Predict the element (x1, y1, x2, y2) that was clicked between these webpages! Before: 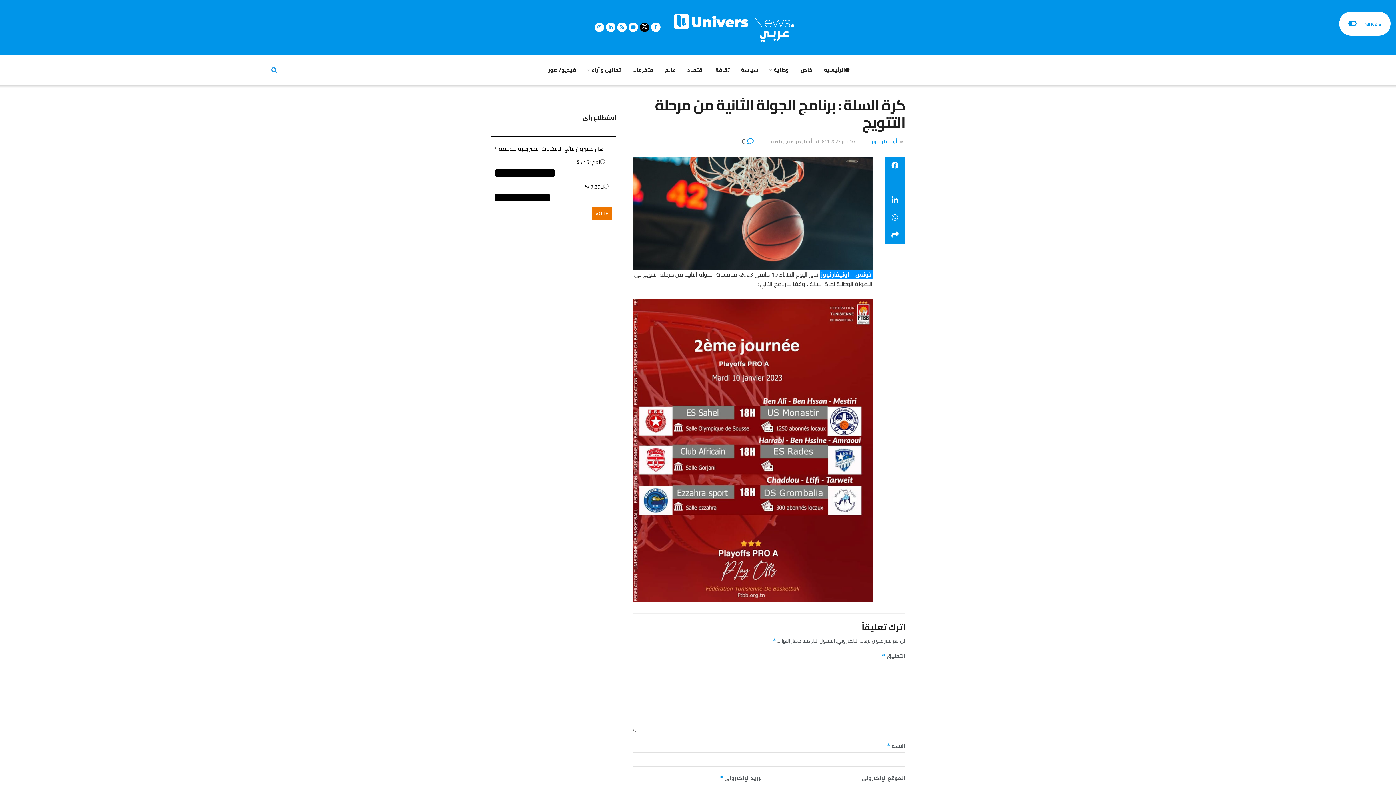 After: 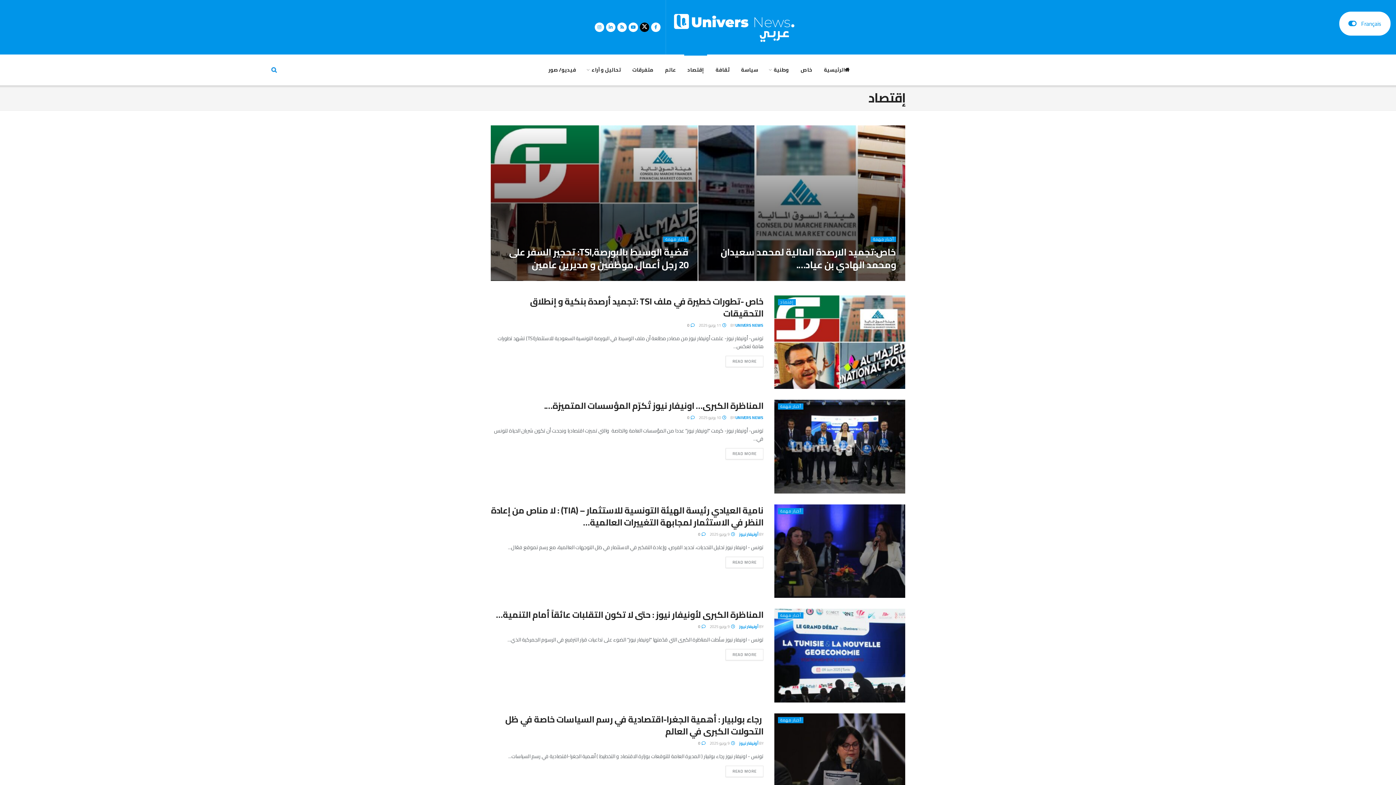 Action: label: إقتصاد bbox: (681, 54, 710, 85)